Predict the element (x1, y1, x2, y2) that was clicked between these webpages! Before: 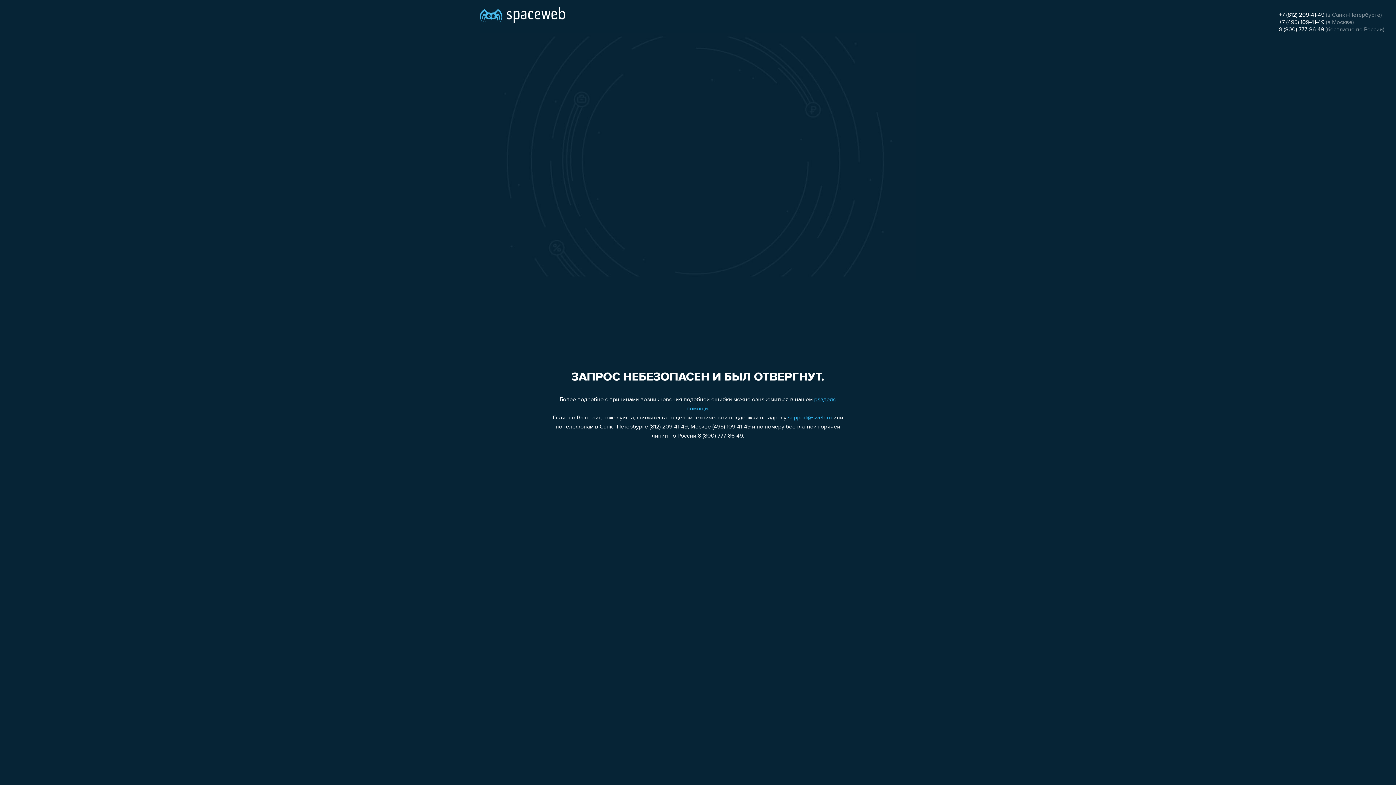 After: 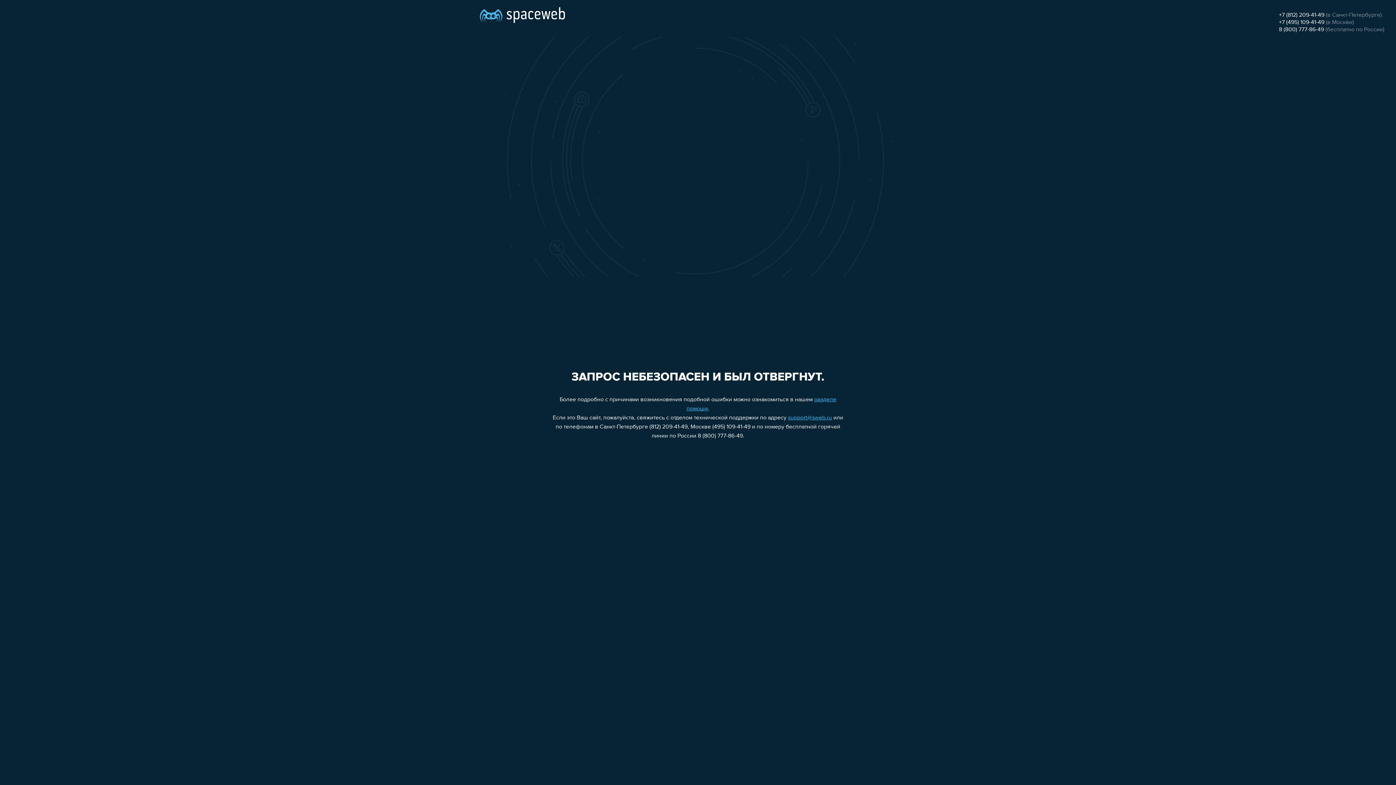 Action: label: +7 (495) 109-41-49 bbox: (1279, 19, 1324, 25)